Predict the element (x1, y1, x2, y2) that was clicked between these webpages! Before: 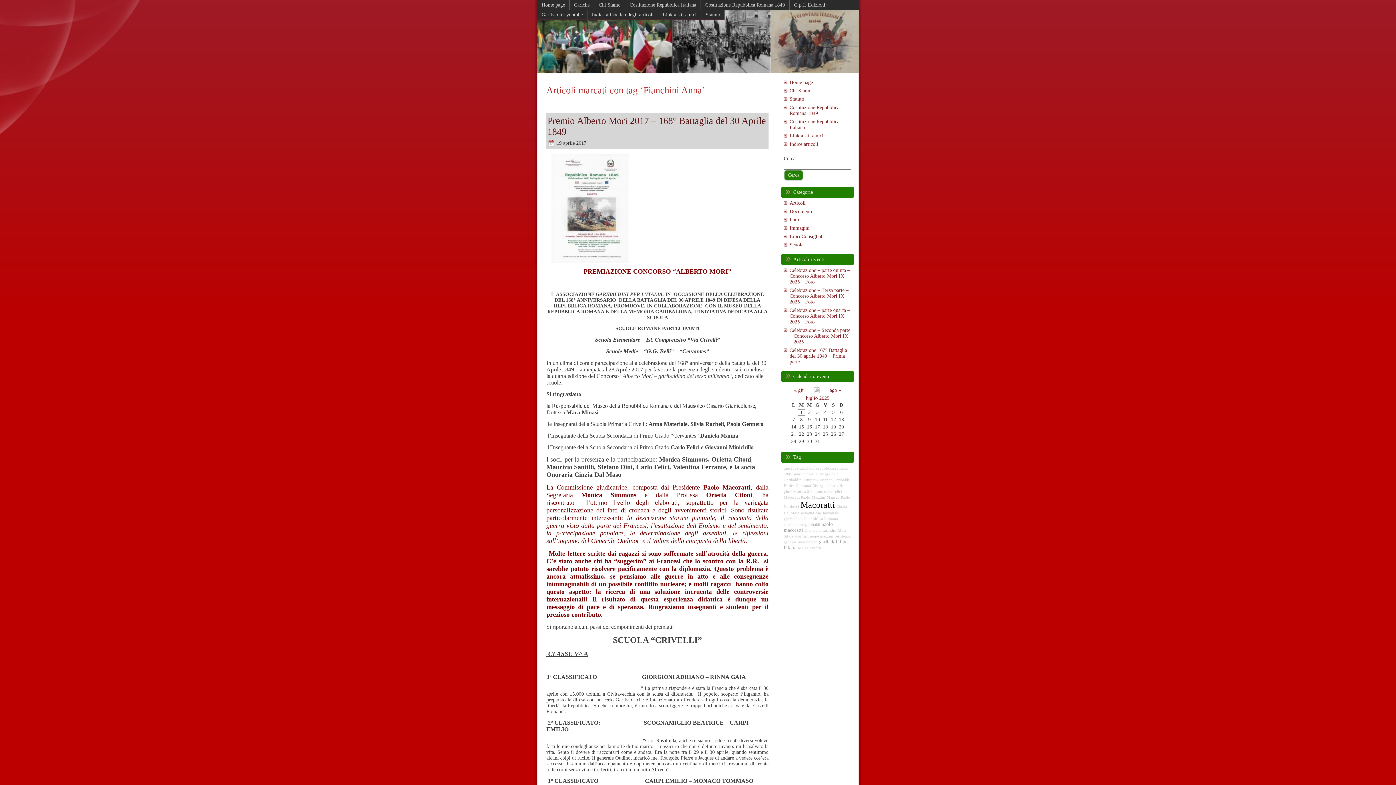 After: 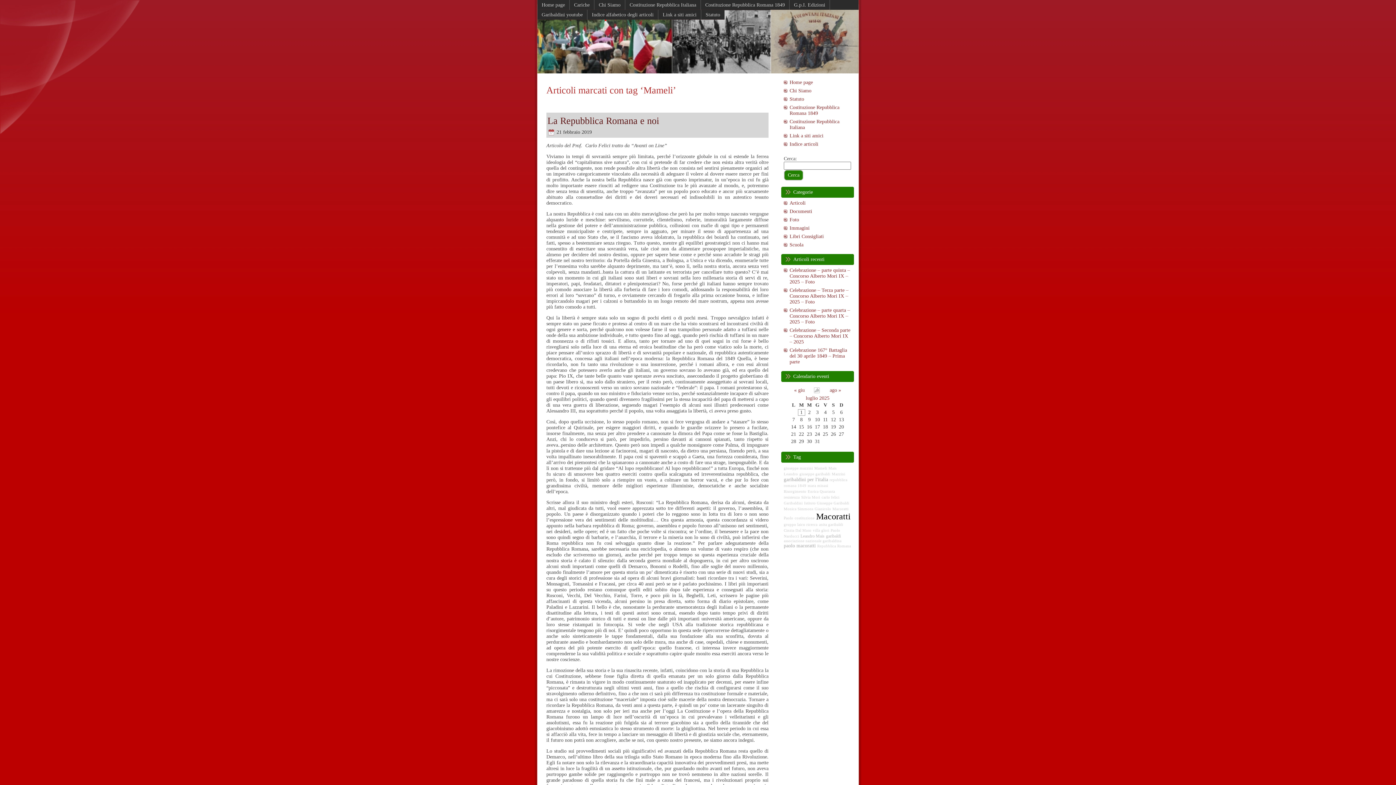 Action: label: Mameli bbox: (826, 495, 839, 499)